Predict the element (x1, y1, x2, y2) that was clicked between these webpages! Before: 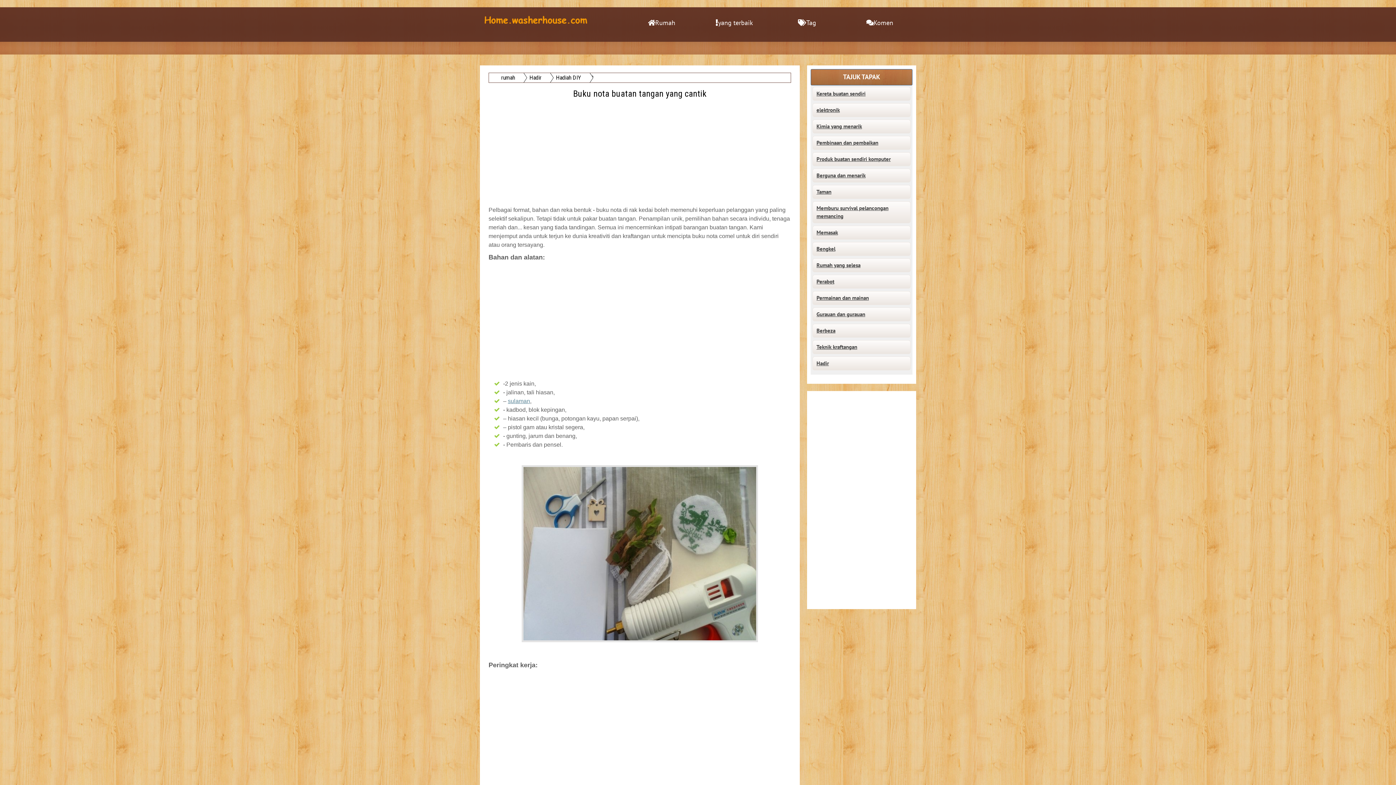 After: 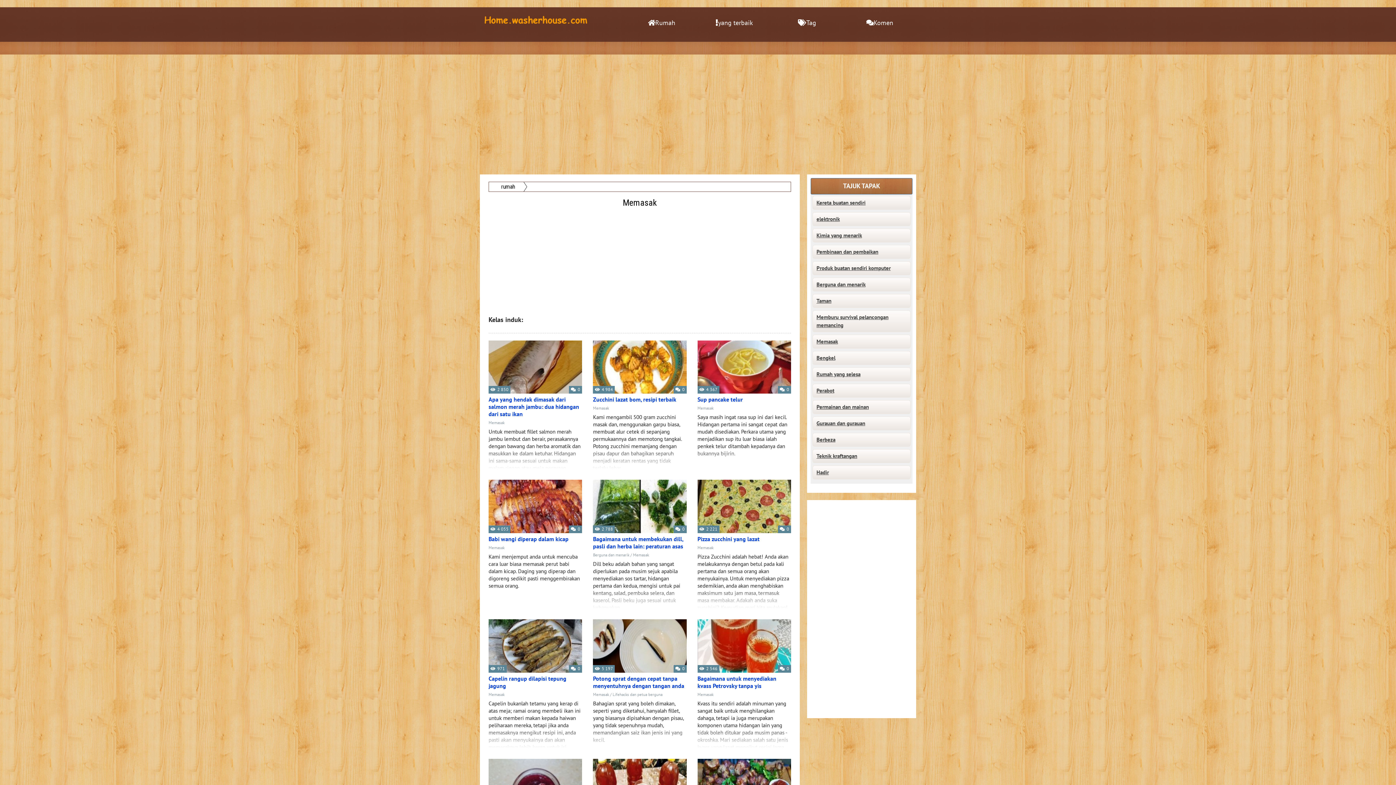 Action: label: Memasak bbox: (812, 225, 910, 239)